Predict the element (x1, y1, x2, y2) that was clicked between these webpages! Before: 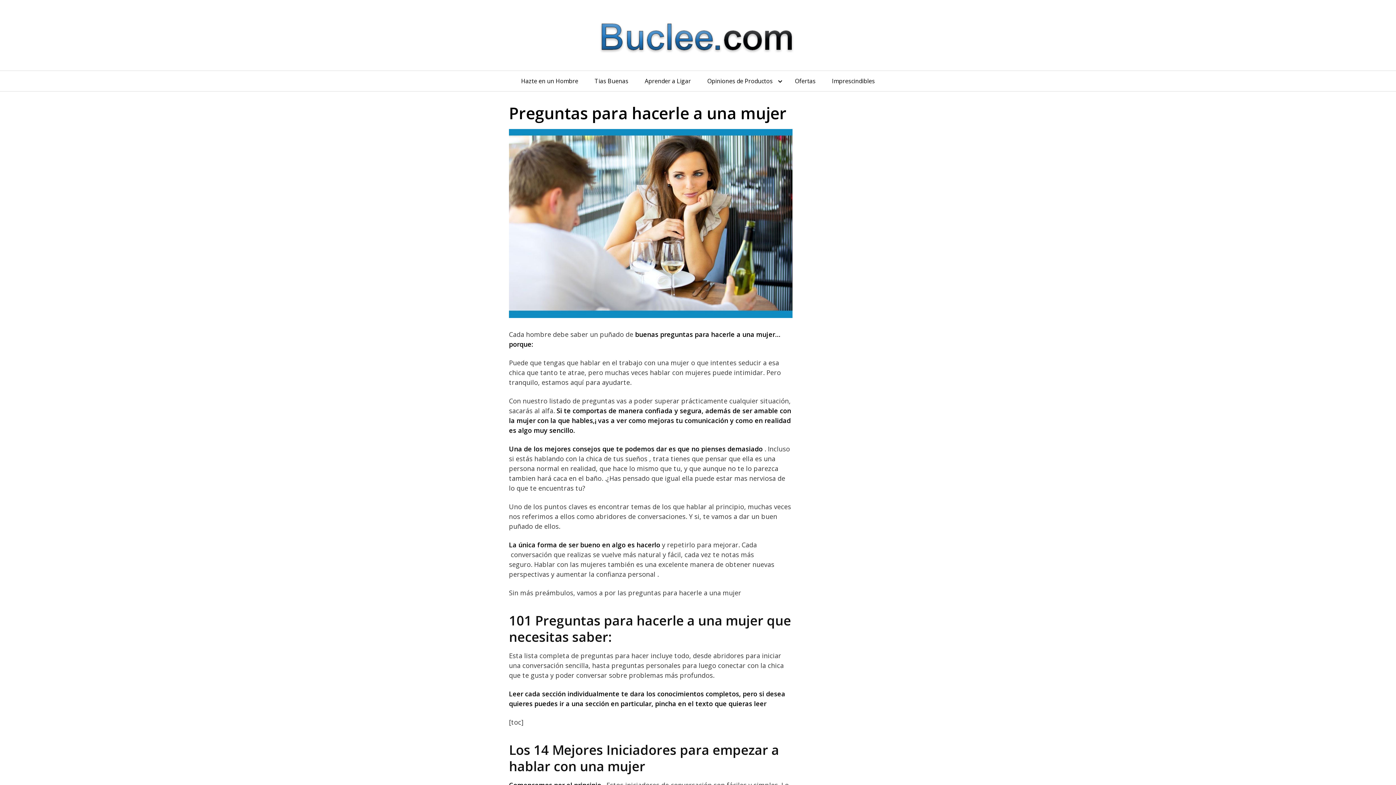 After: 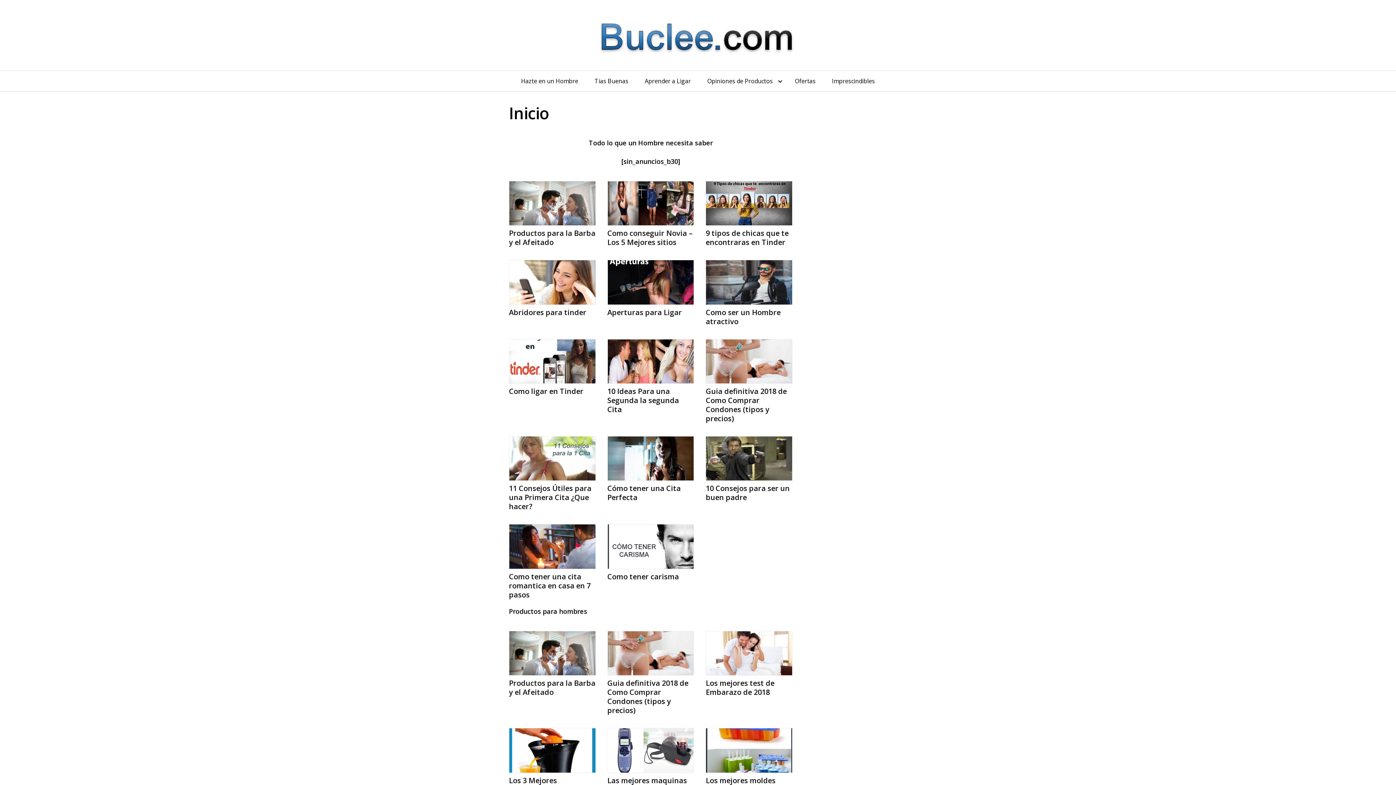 Action: bbox: (11, 11, 1384, 58)